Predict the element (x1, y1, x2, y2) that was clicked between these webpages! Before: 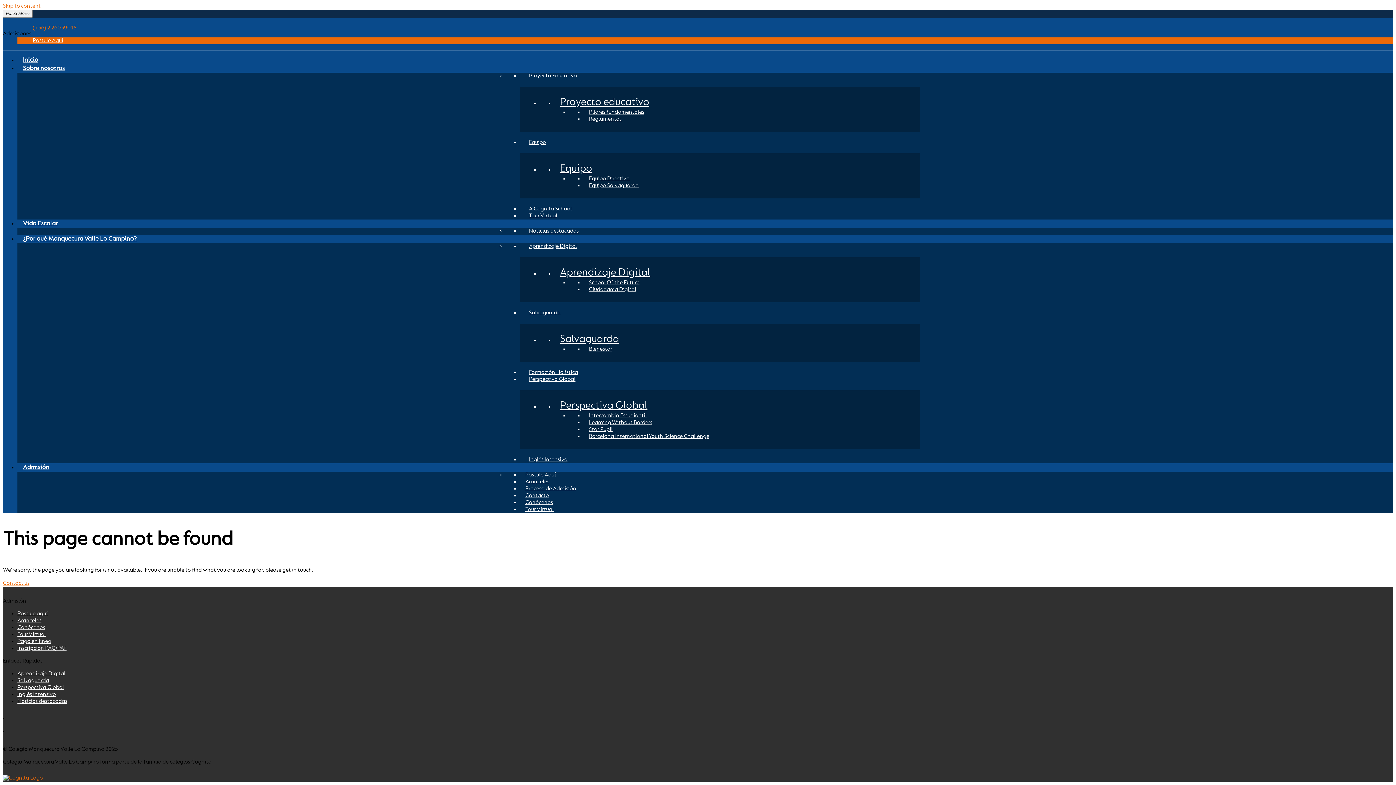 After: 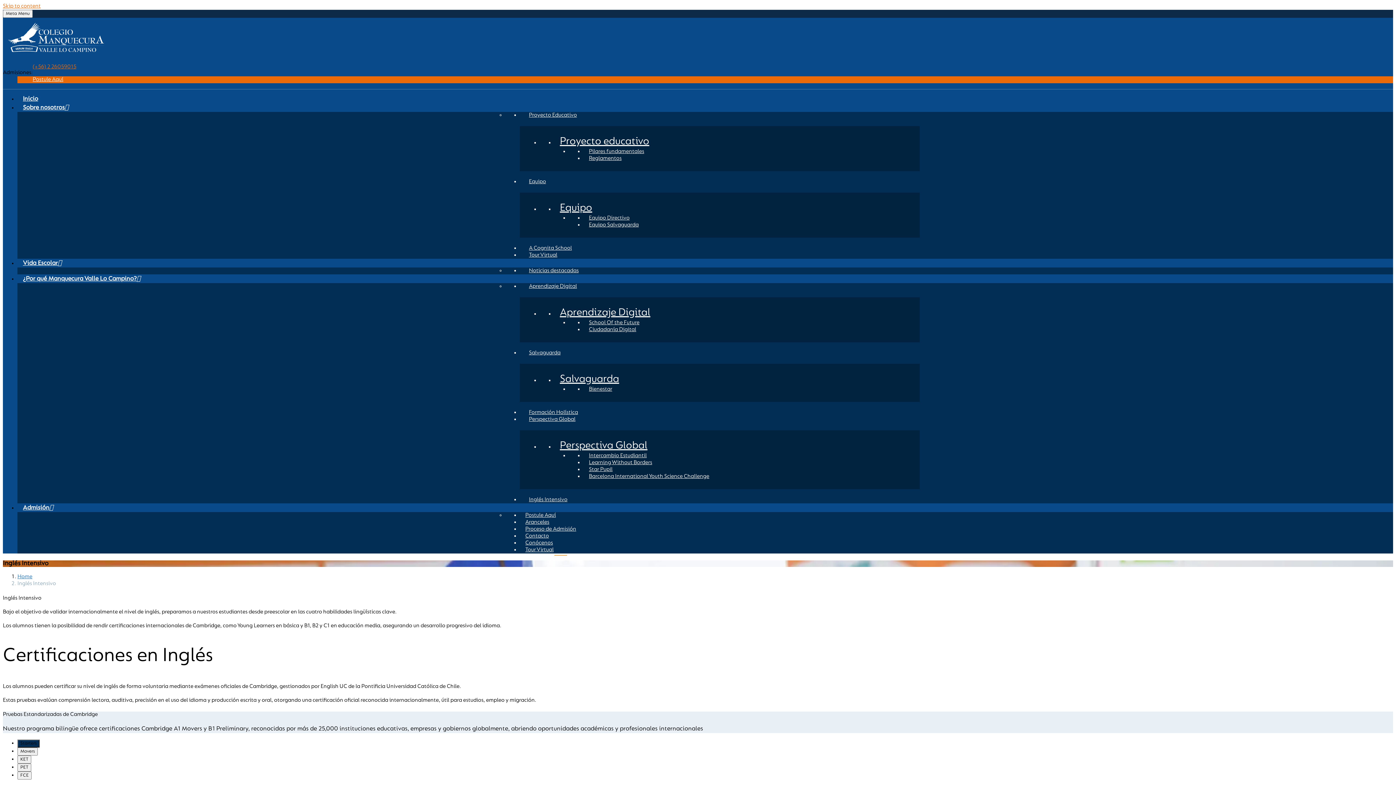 Action: label: Inglés Intensivo bbox: (520, 454, 576, 465)